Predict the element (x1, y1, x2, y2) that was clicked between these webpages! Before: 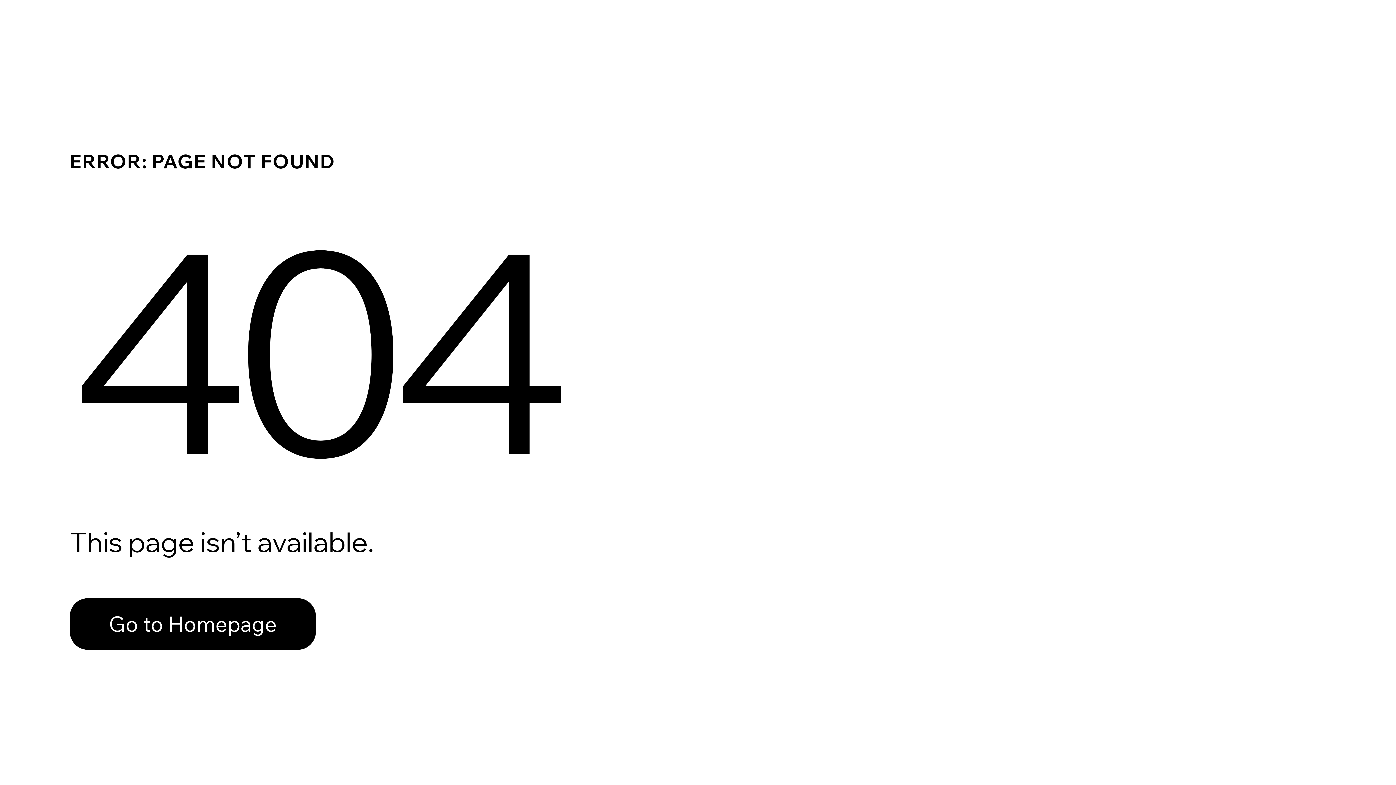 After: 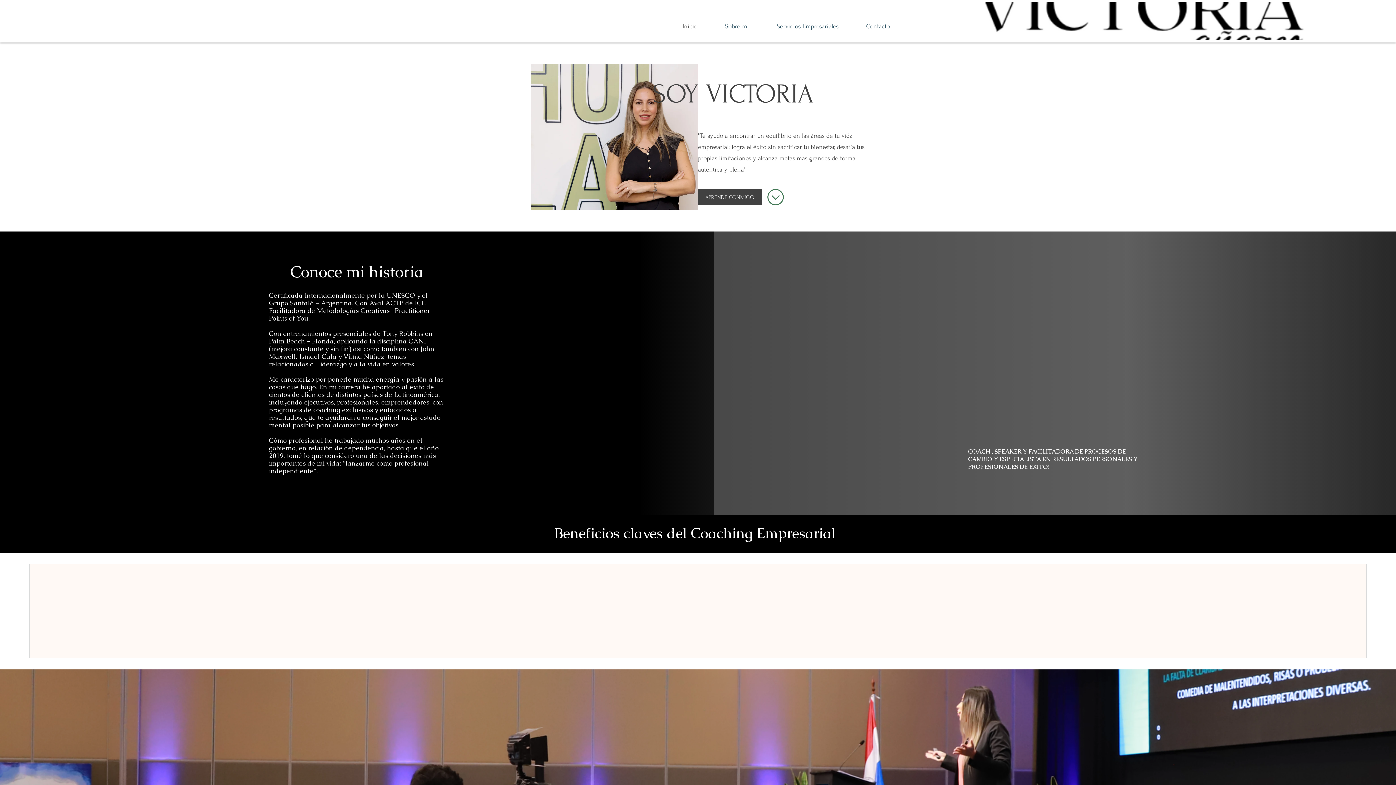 Action: label: Go to Homepage bbox: (69, 598, 316, 650)